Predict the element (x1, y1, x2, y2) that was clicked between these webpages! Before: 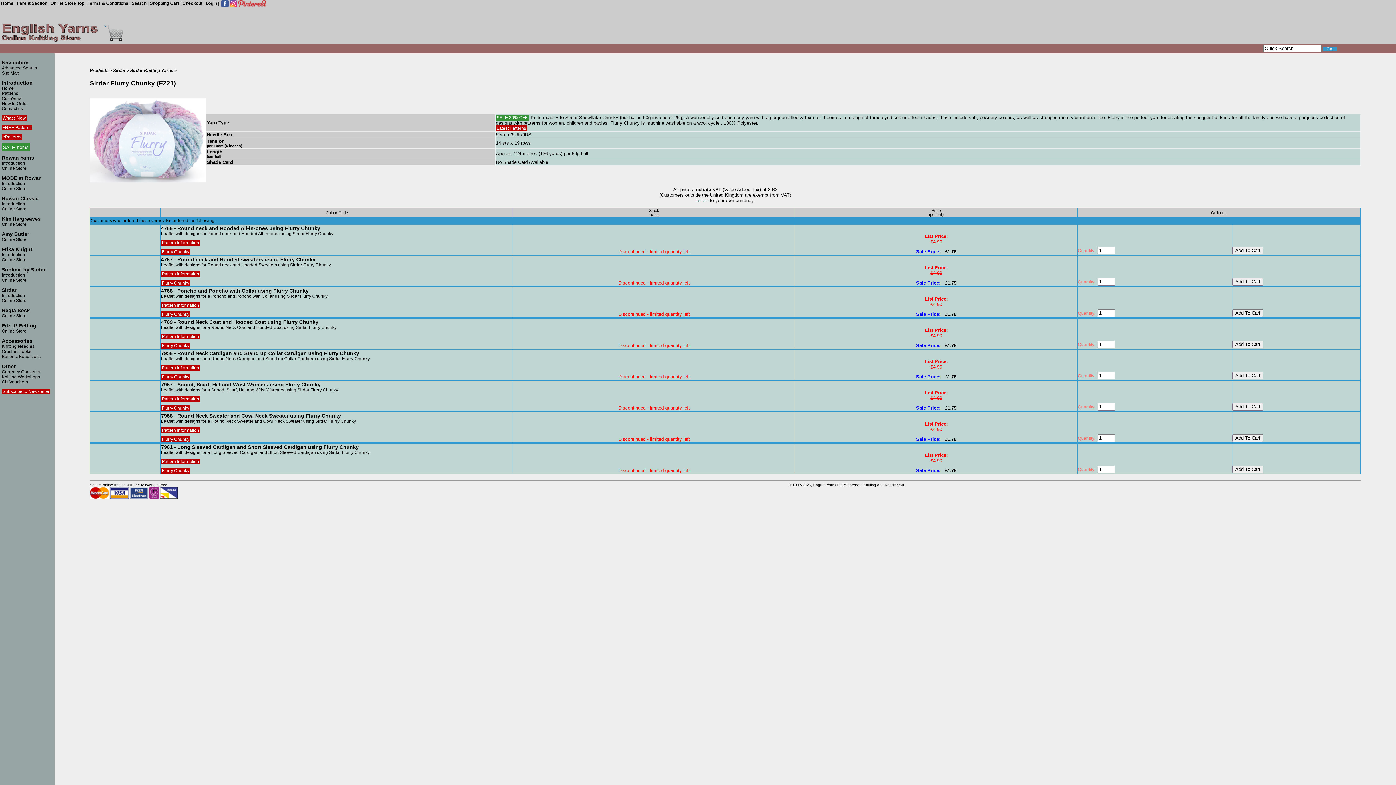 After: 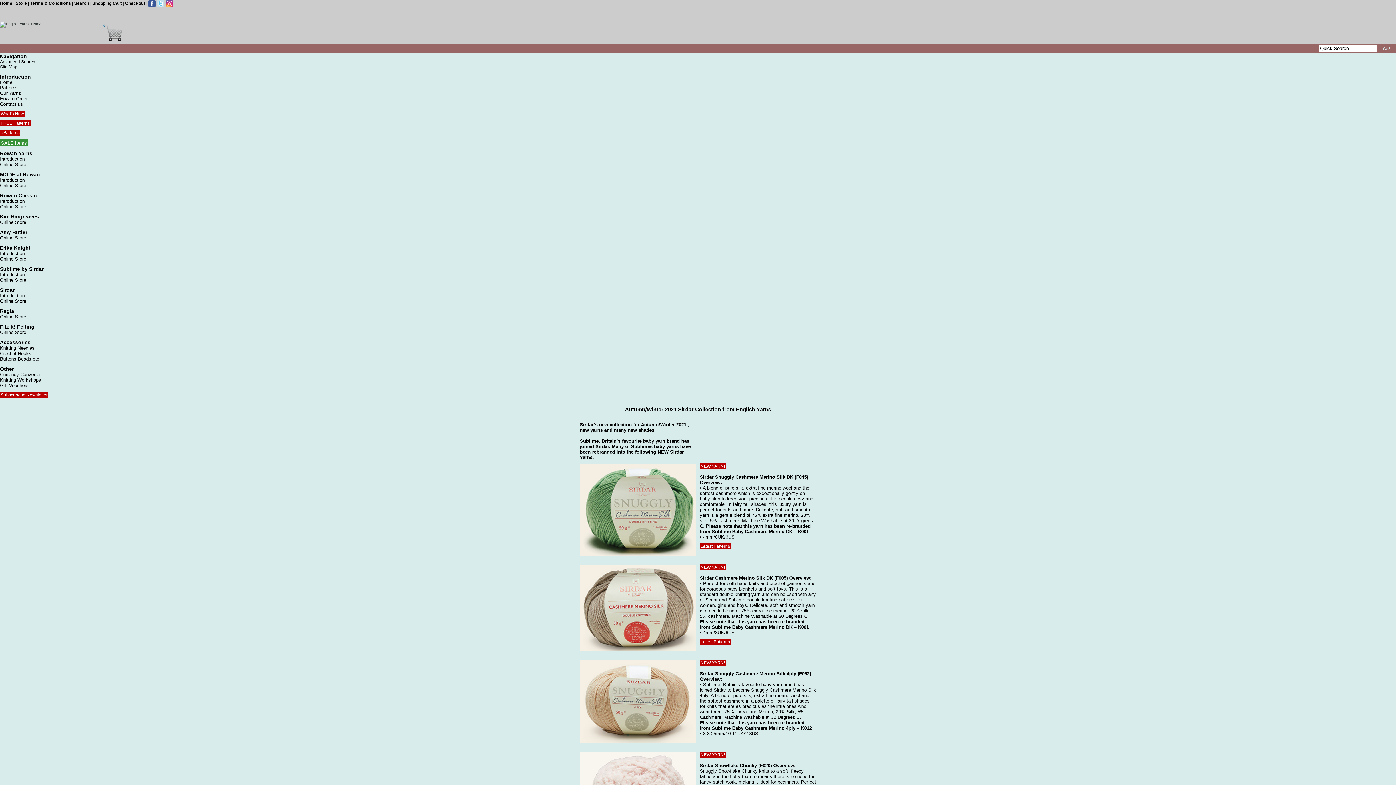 Action: label: Introduction bbox: (1, 293, 25, 297)